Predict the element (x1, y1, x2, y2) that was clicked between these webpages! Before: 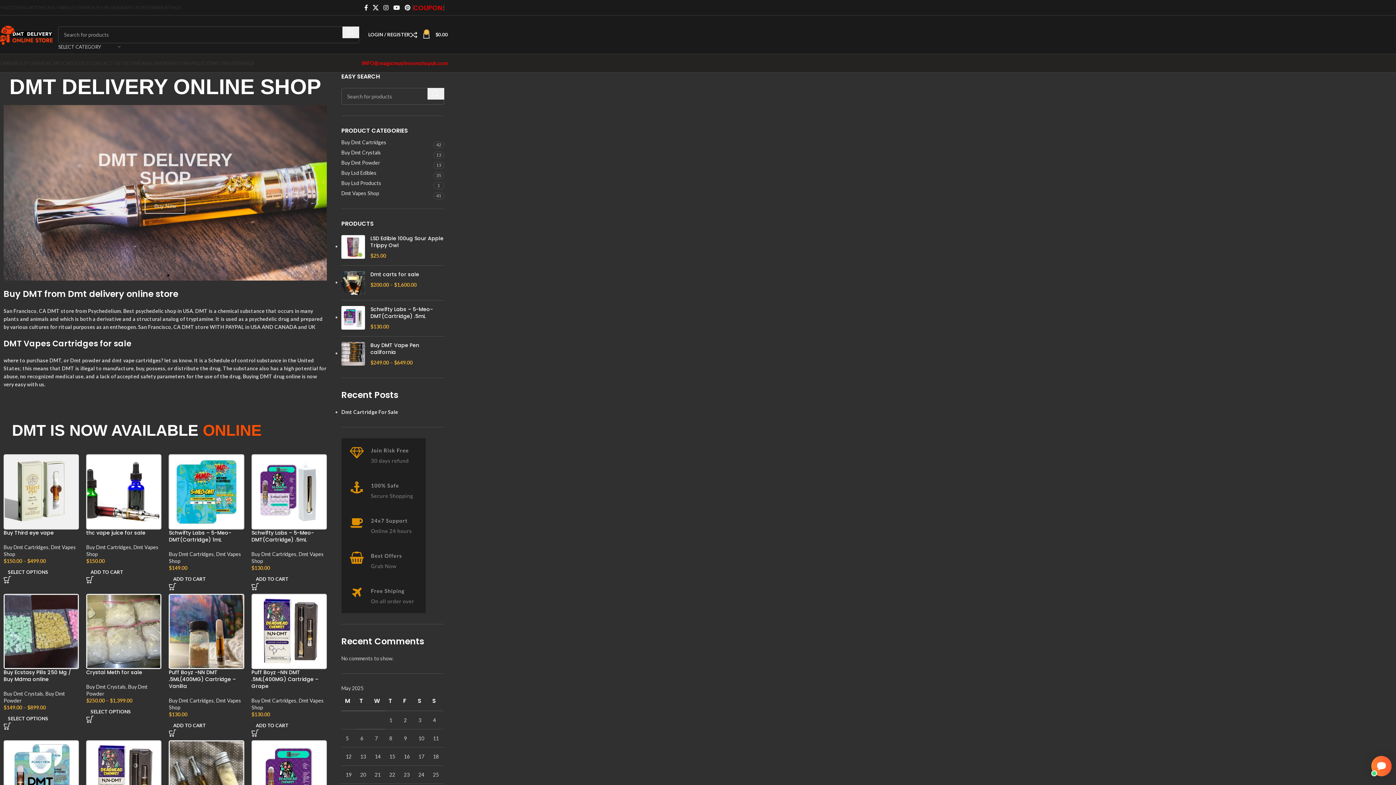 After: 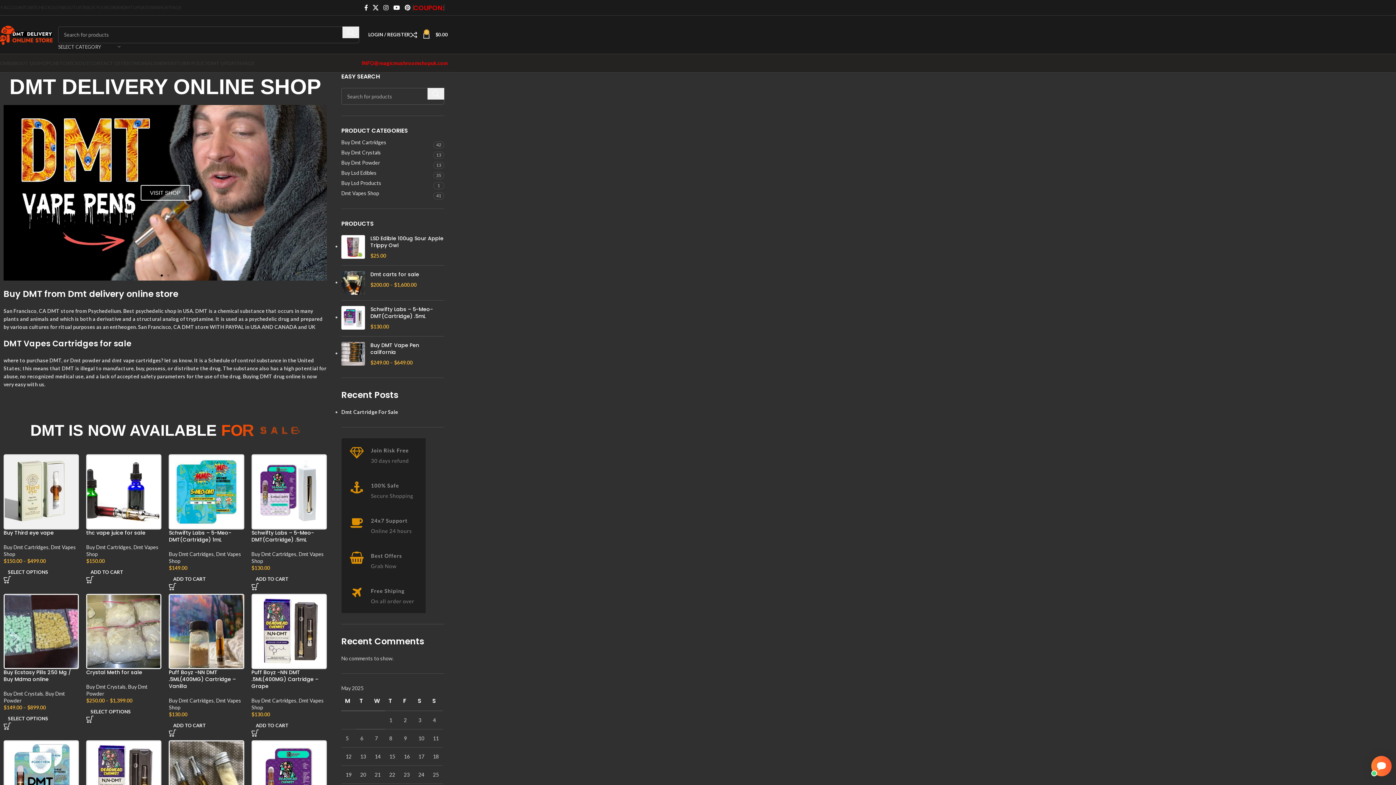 Action: bbox: (361, 60, 448, 66) label: INFO@magicmushroomshopuk.com